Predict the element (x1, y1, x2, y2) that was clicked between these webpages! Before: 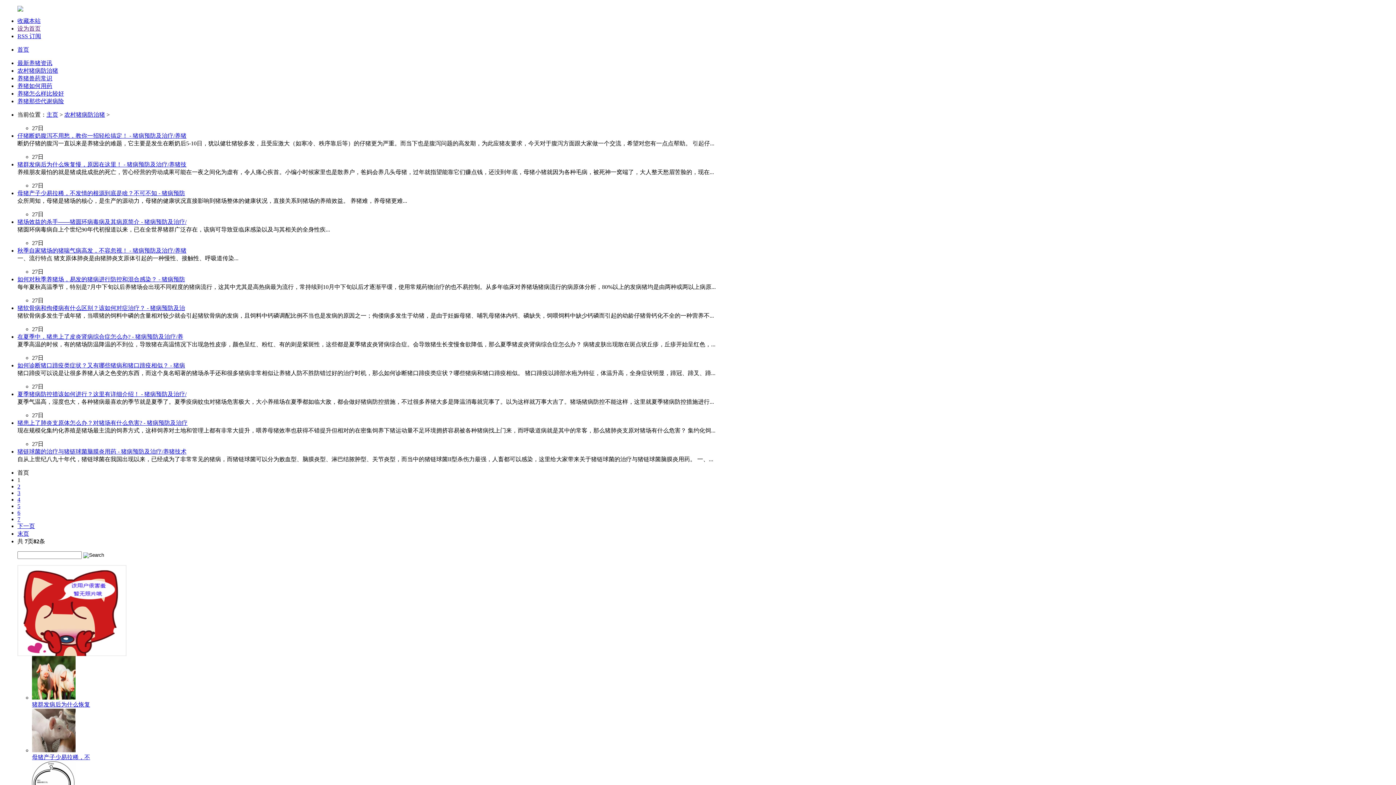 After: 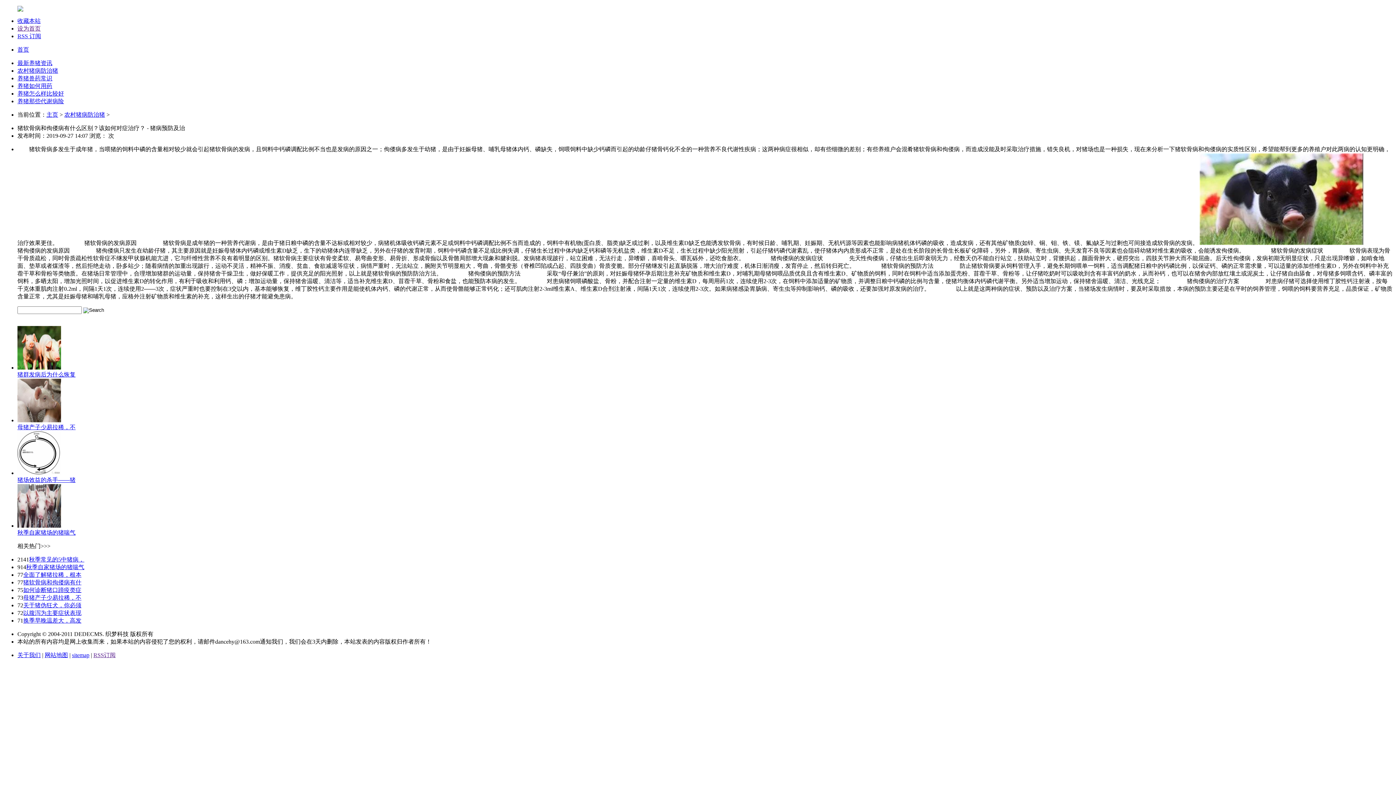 Action: label: 猪软骨病和佝偻病有什么区别？该如何对症治疗？ - 猪病预防及治 bbox: (17, 305, 185, 311)